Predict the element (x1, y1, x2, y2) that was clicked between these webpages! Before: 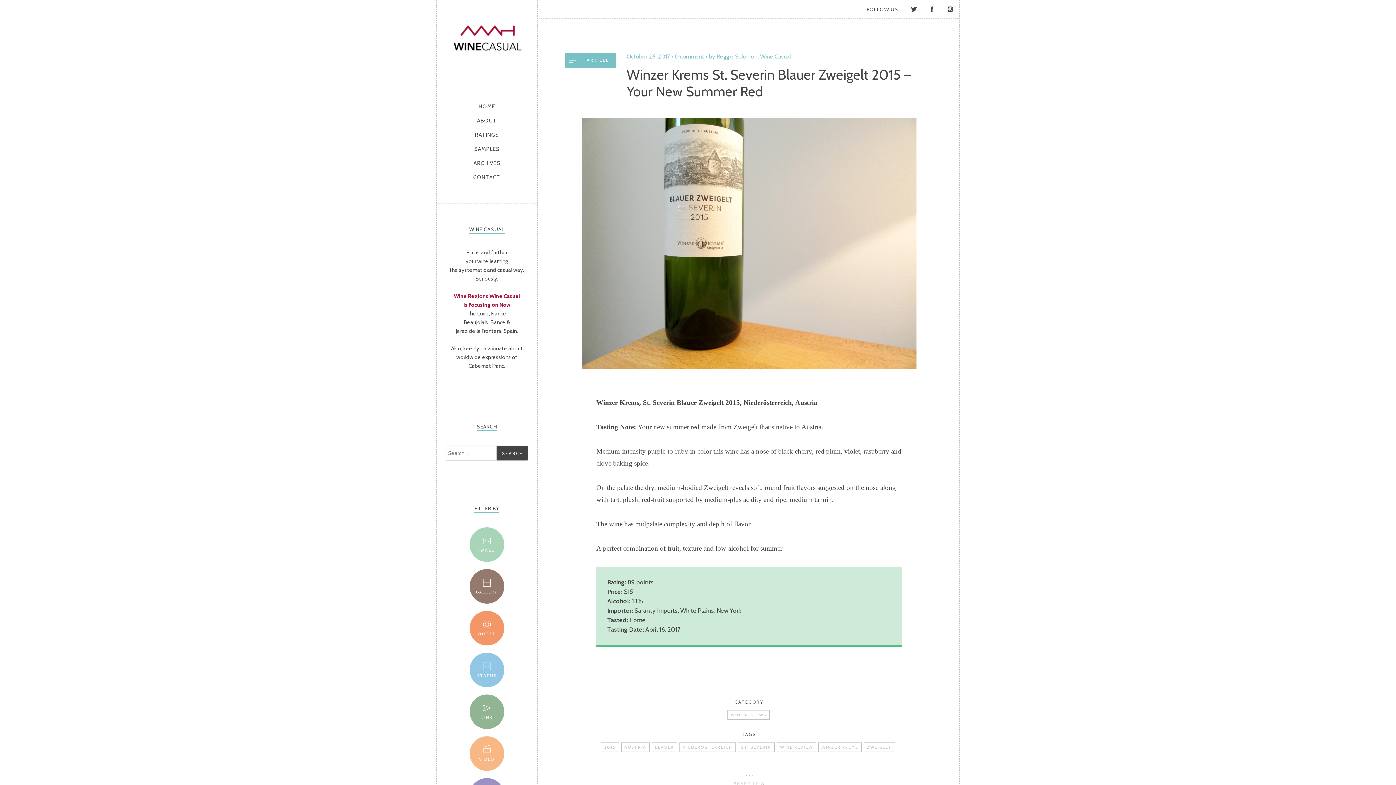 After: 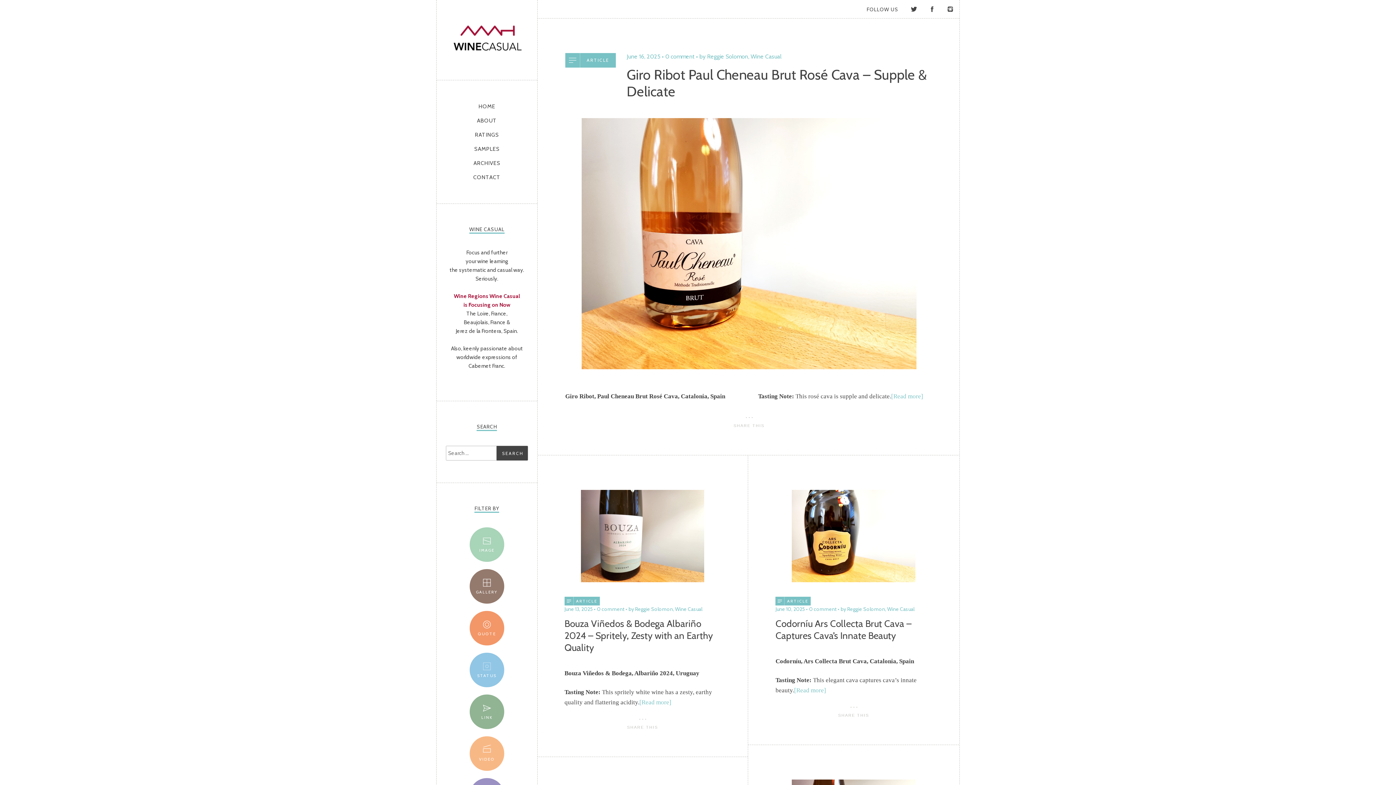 Action: bbox: (476, 102, 497, 110) label: HOME